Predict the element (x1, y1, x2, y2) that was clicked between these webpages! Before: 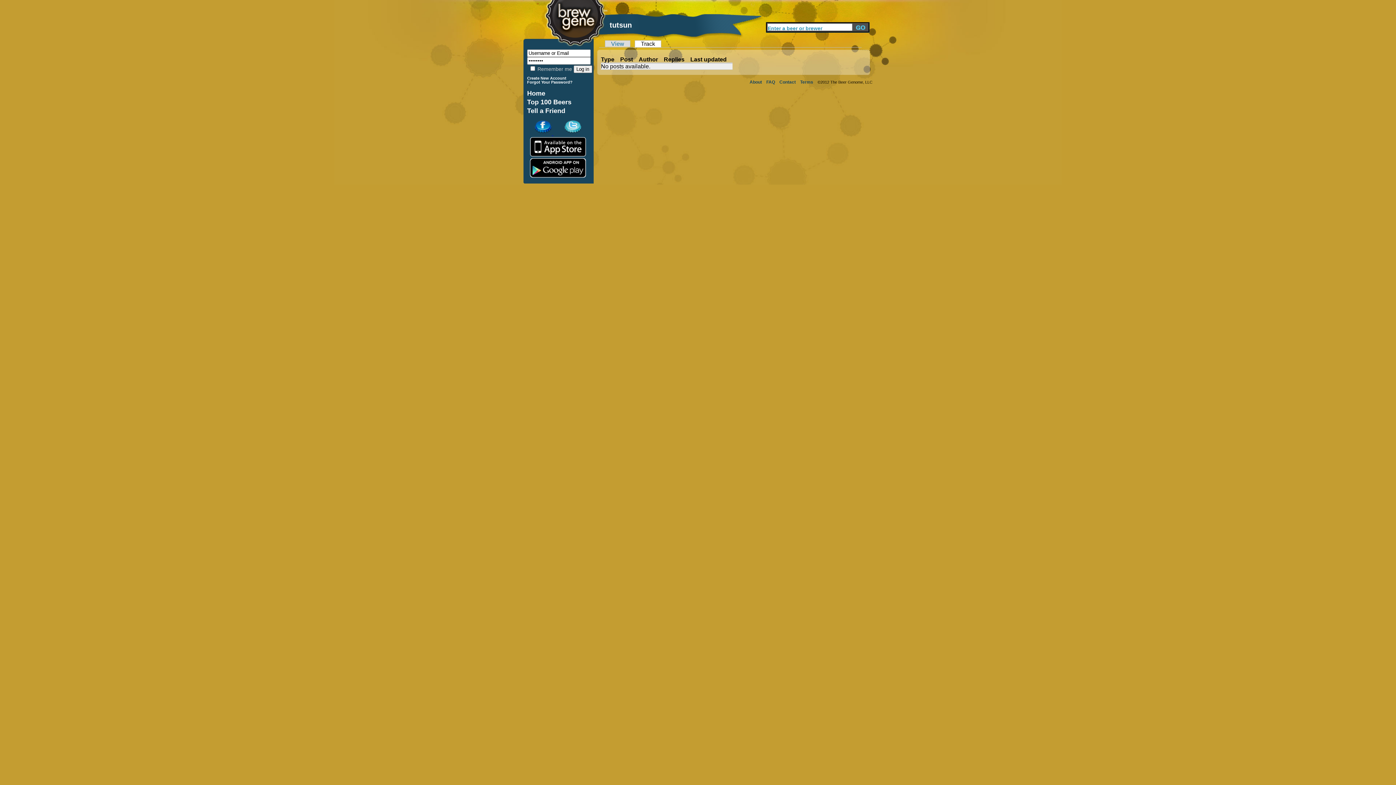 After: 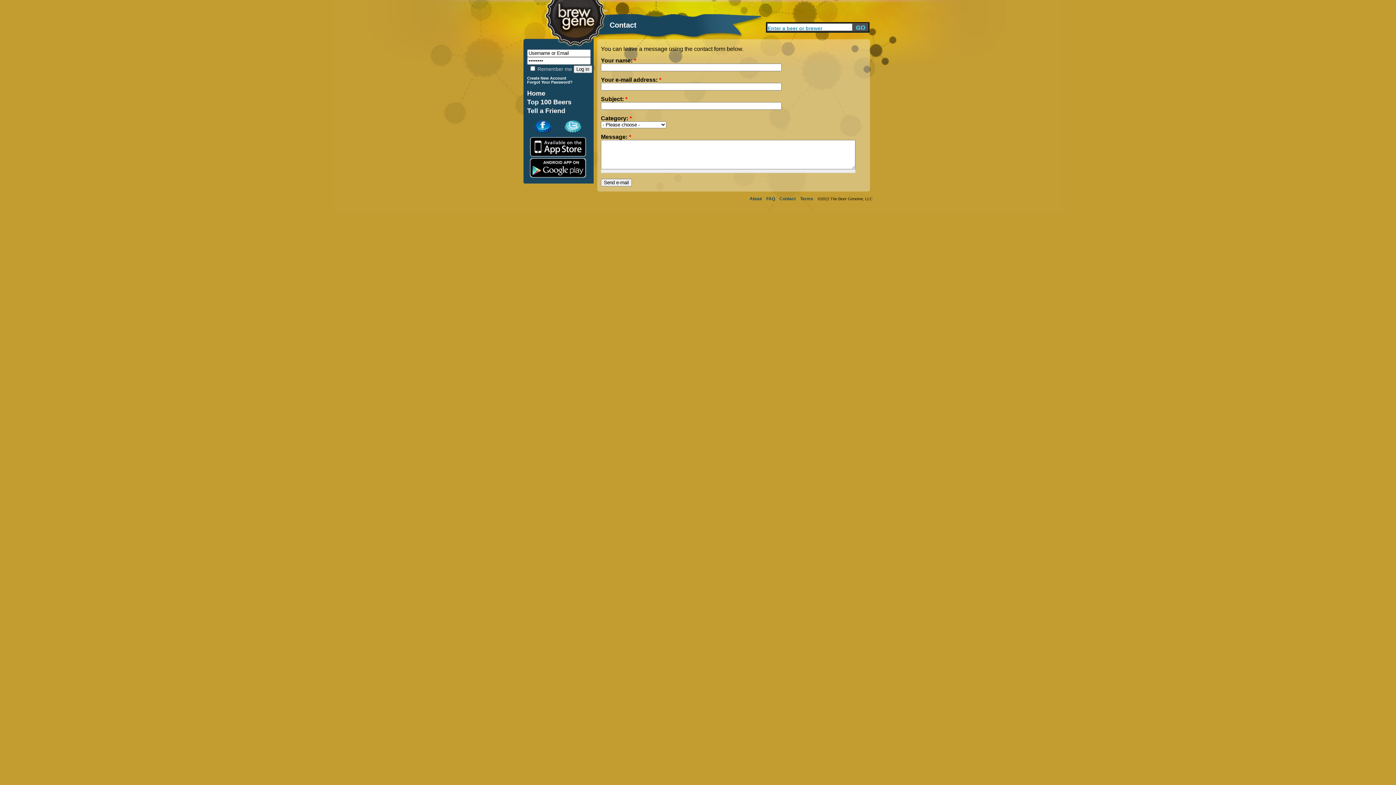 Action: bbox: (779, 79, 796, 84) label: Contact